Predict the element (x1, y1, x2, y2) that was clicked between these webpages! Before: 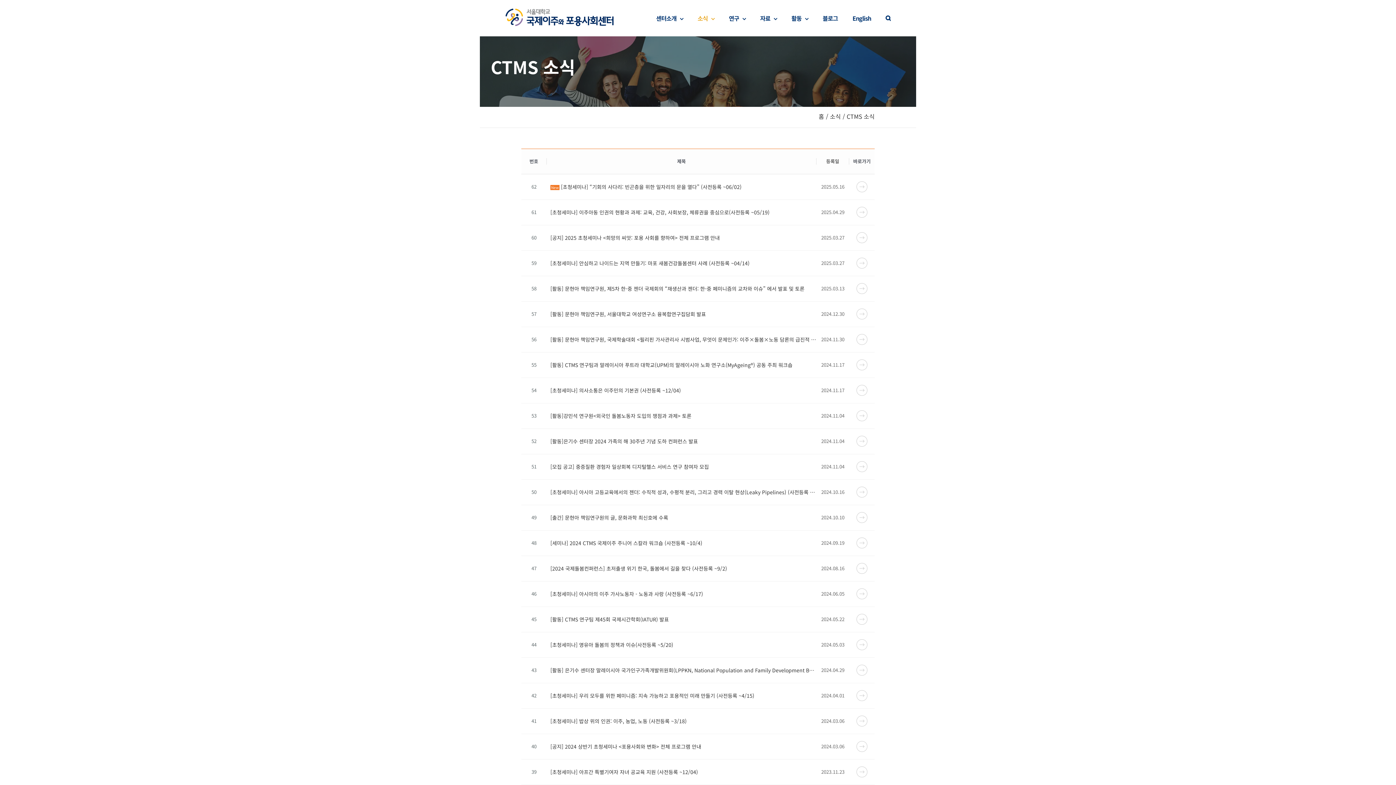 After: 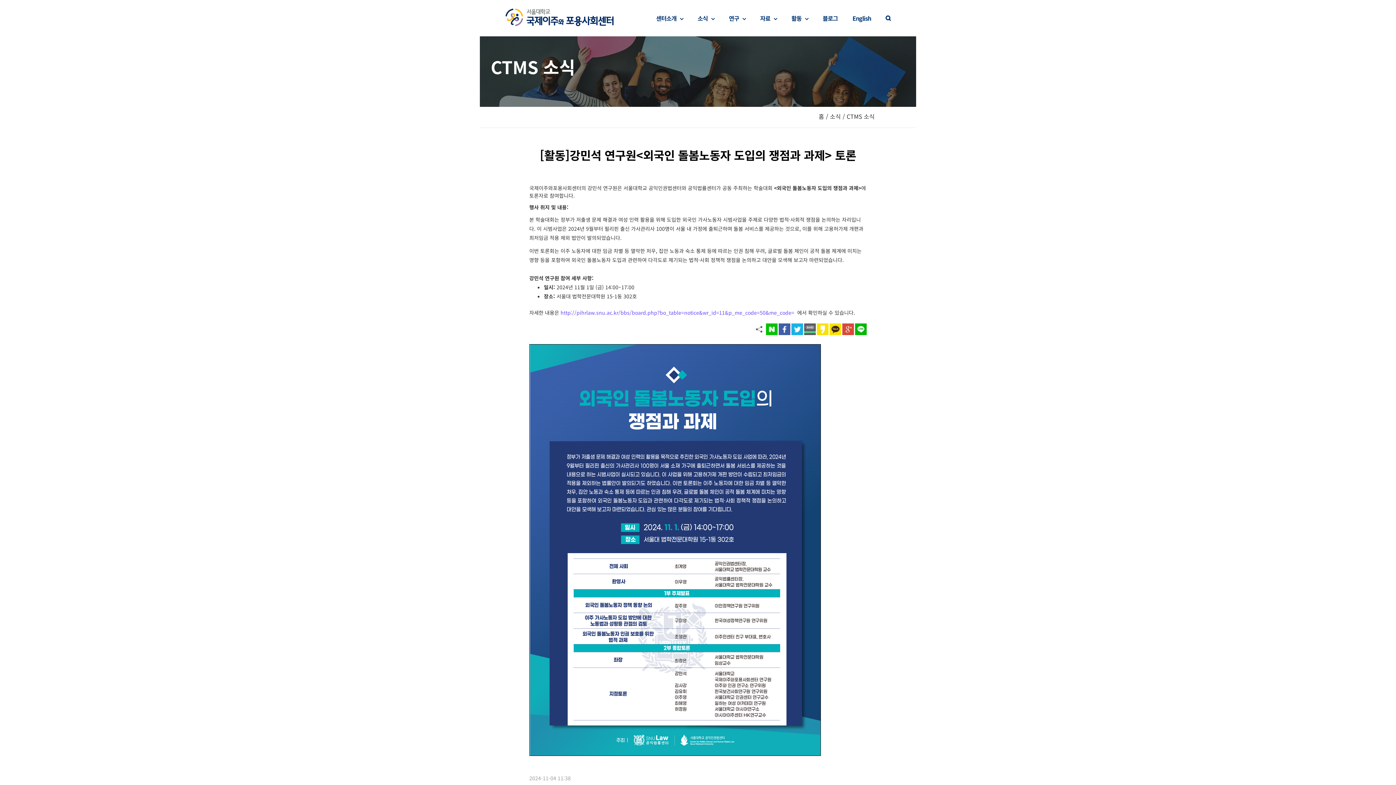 Action: label: [활동]강민석 연구원<외국인 돌봄노동자 도입의 쟁점과 과제> 토론 bbox: (550, 412, 816, 419)